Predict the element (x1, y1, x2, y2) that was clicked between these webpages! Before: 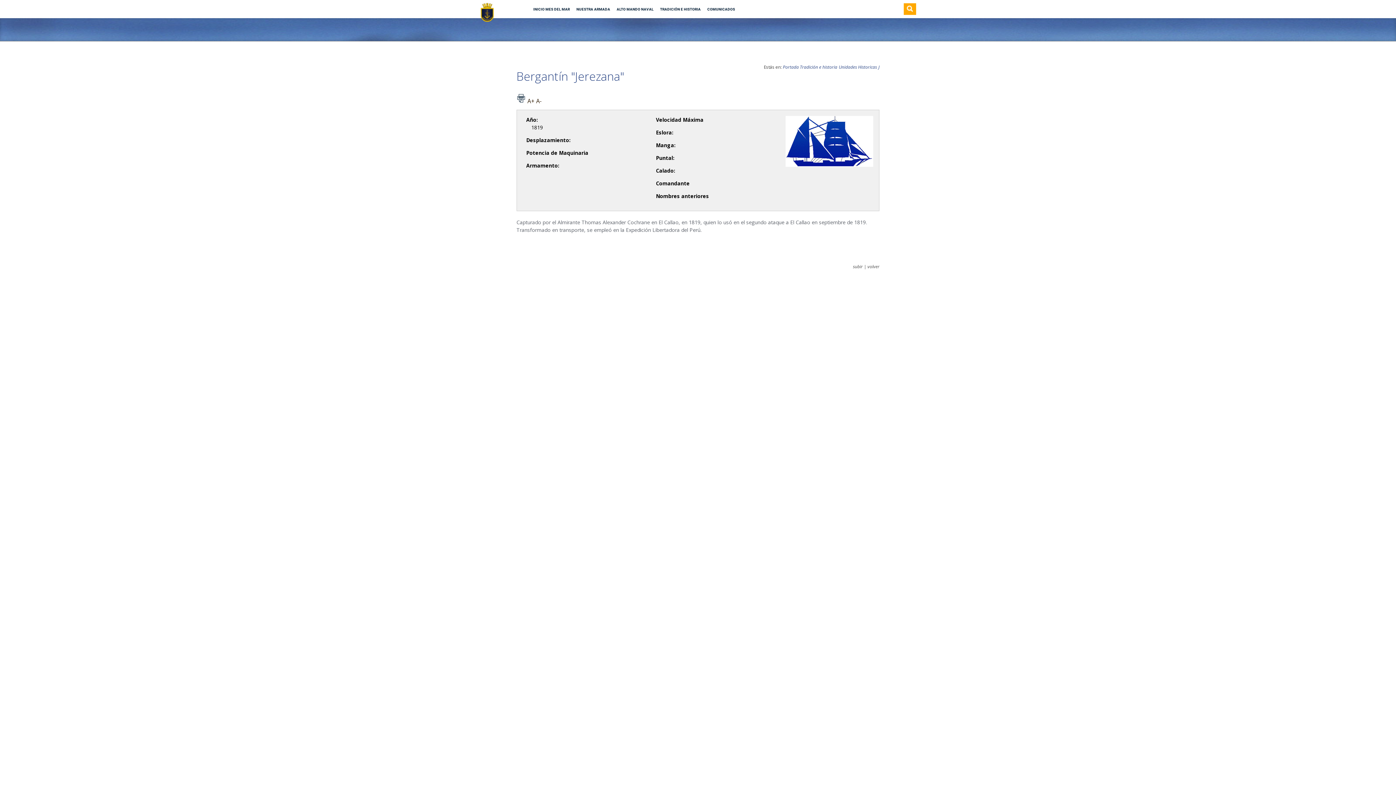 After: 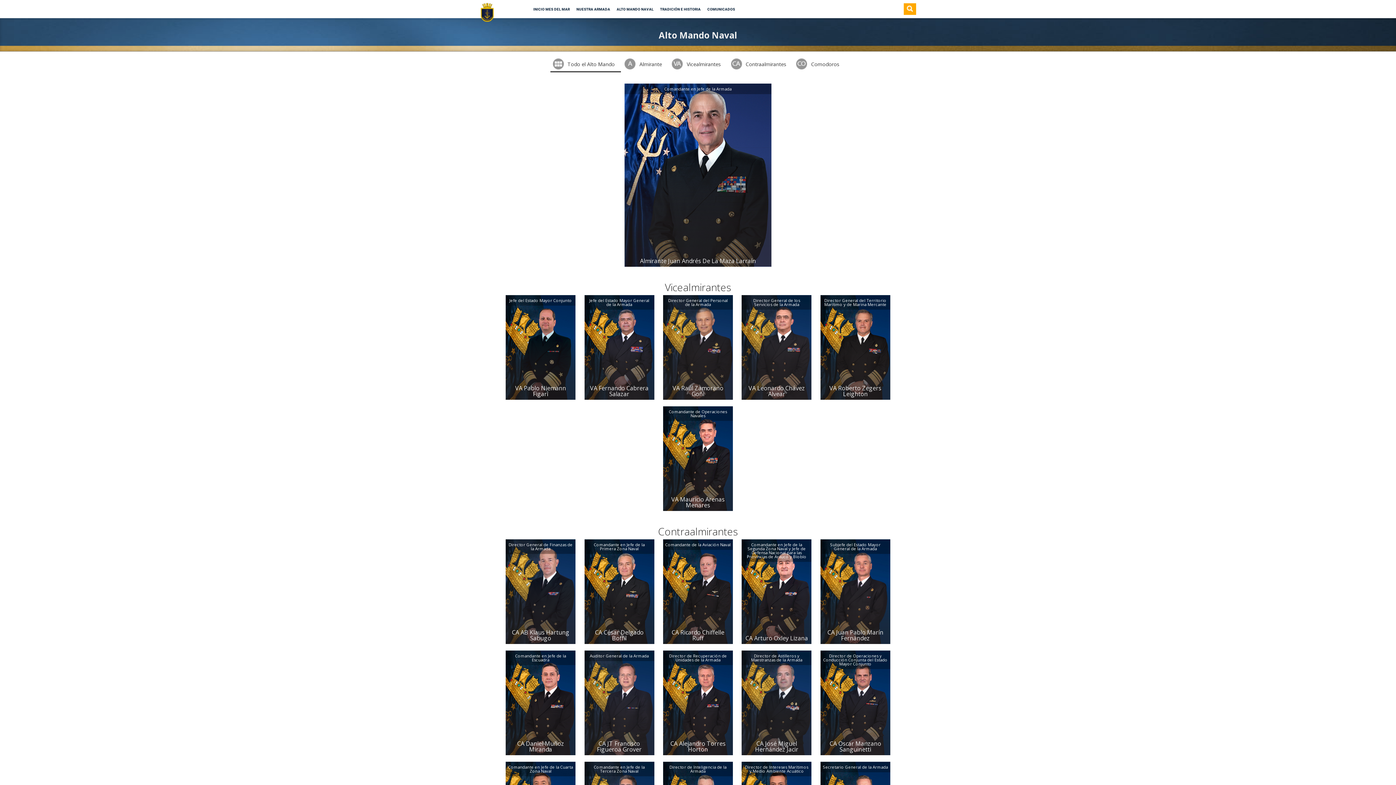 Action: label: ALTO MANDO NAVAL bbox: (614, 7, 656, 10)